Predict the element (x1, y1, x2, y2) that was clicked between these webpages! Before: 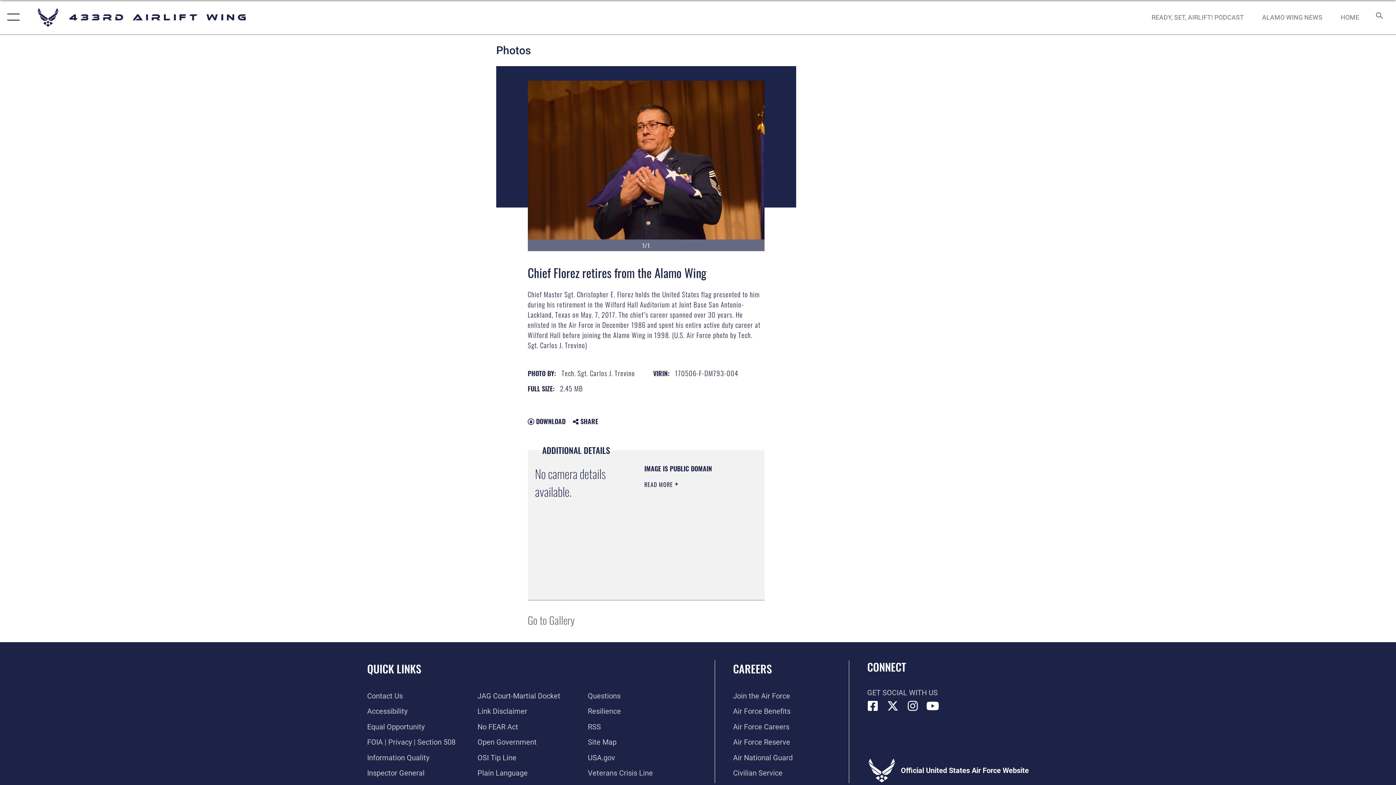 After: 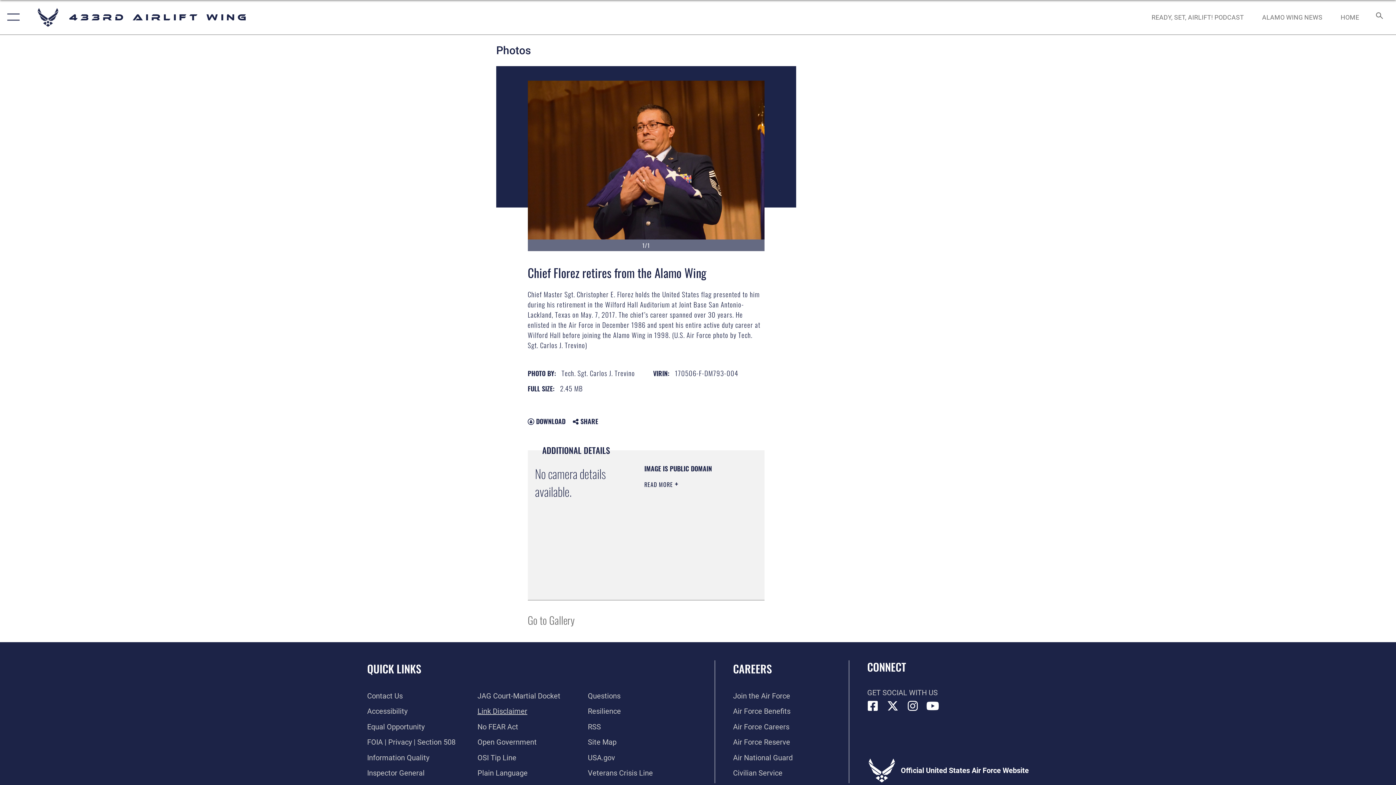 Action: bbox: (477, 707, 527, 716) label: Information about our website links opens in a new window